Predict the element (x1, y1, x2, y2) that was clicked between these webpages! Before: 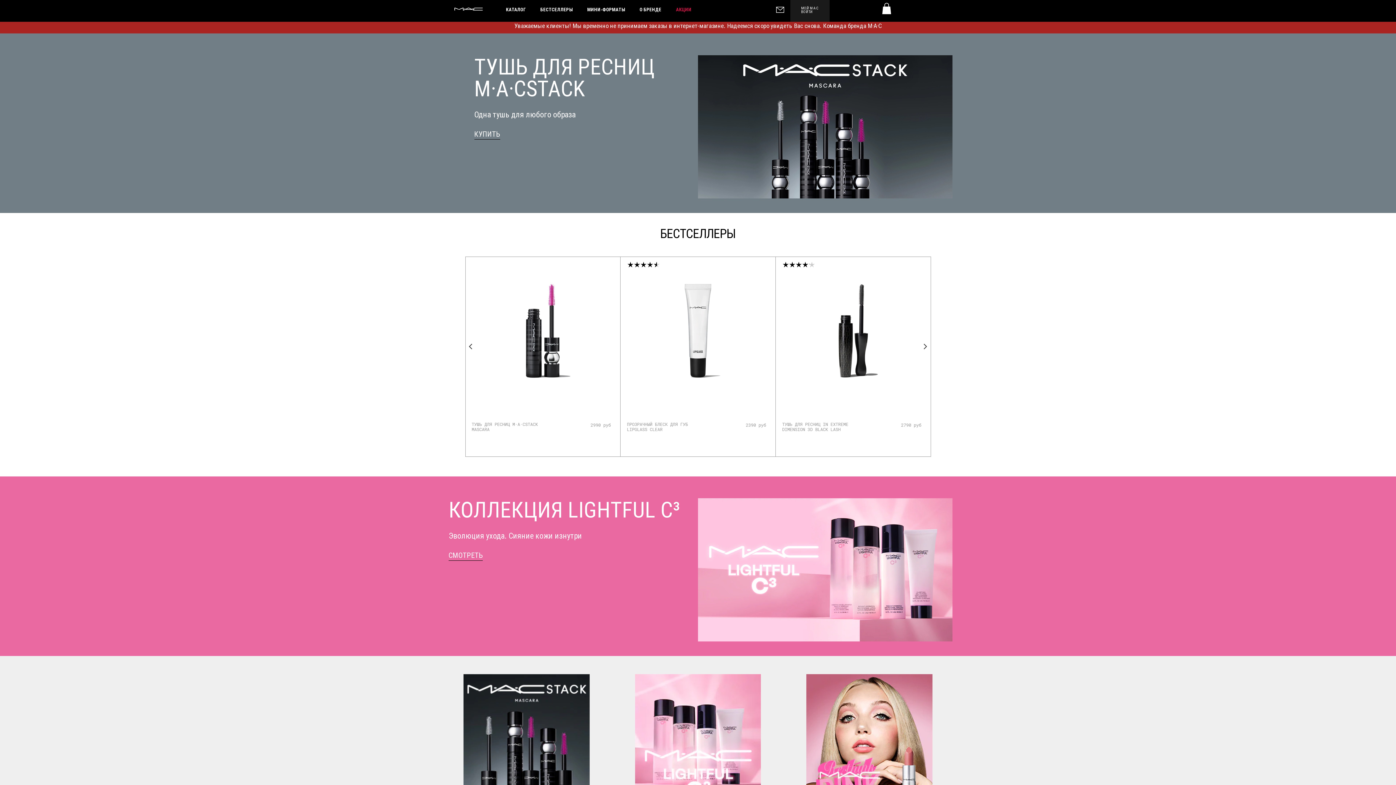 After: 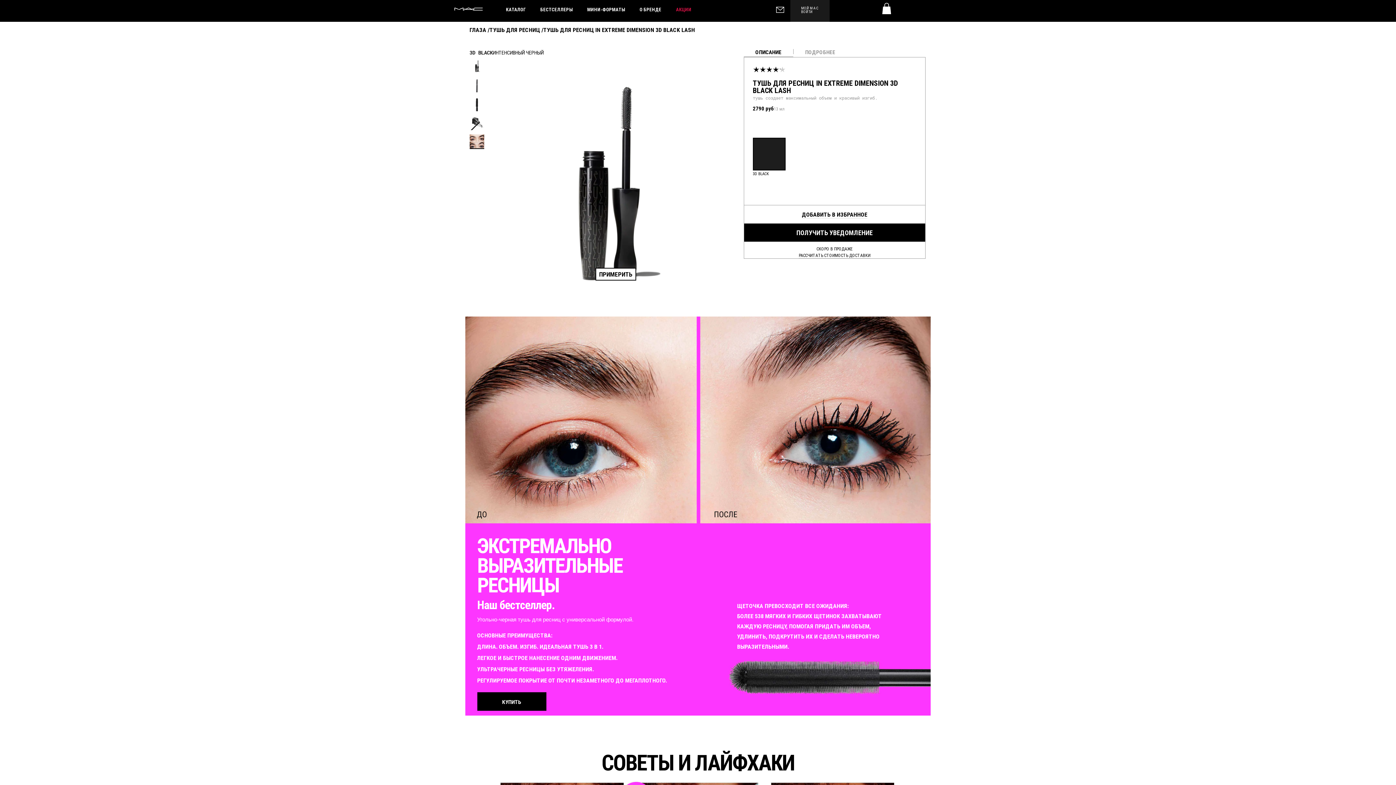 Action: bbox: (782, 272, 924, 414)